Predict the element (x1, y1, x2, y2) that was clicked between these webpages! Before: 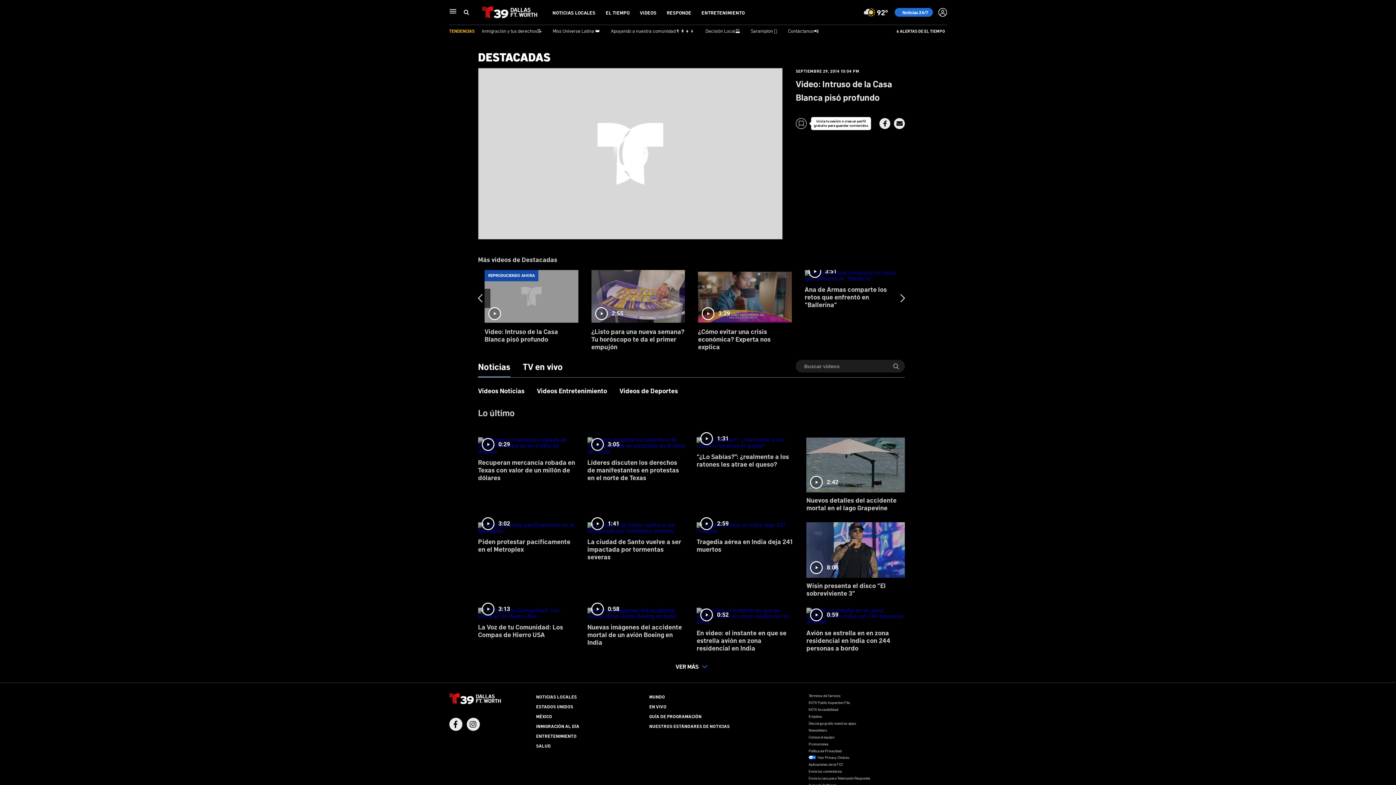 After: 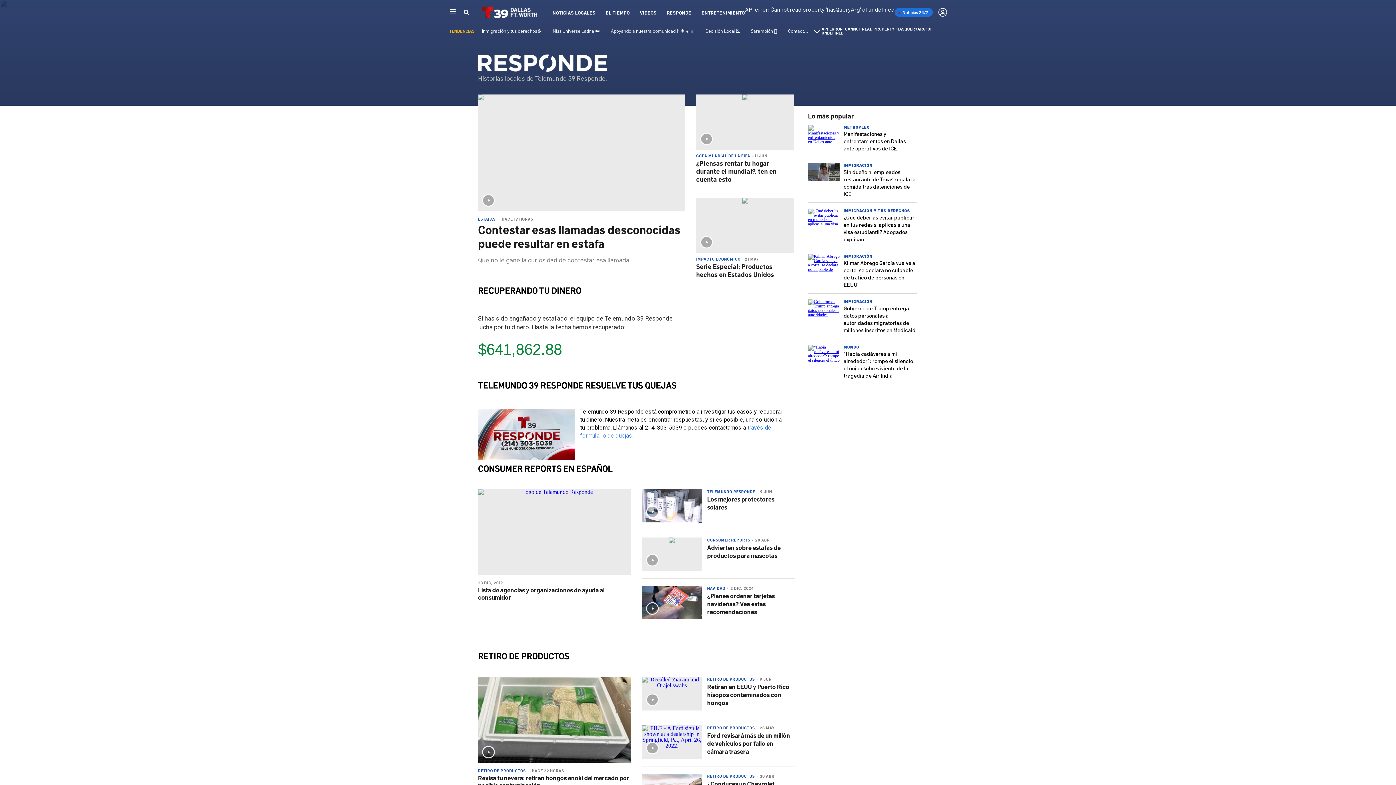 Action: label: RESPONDE bbox: (666, 9, 691, 15)